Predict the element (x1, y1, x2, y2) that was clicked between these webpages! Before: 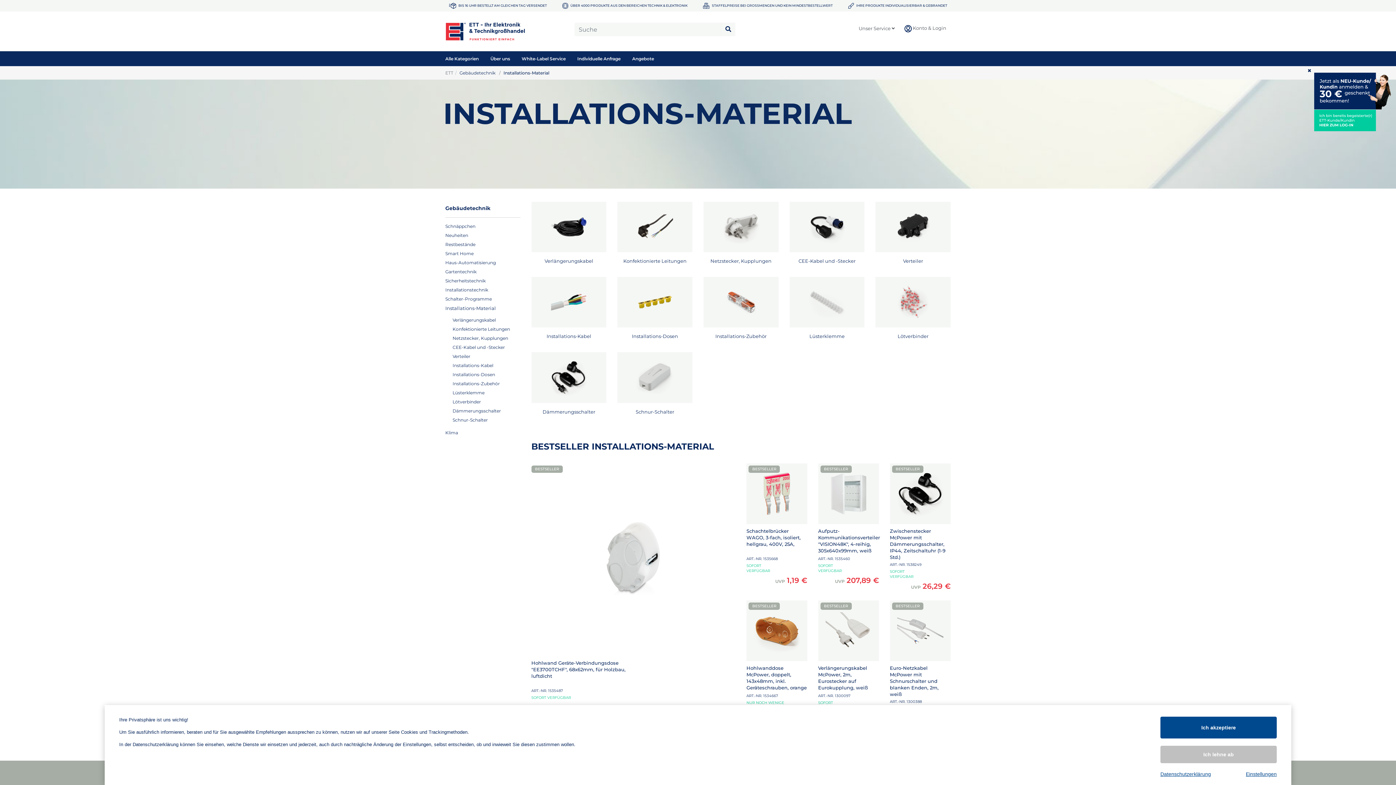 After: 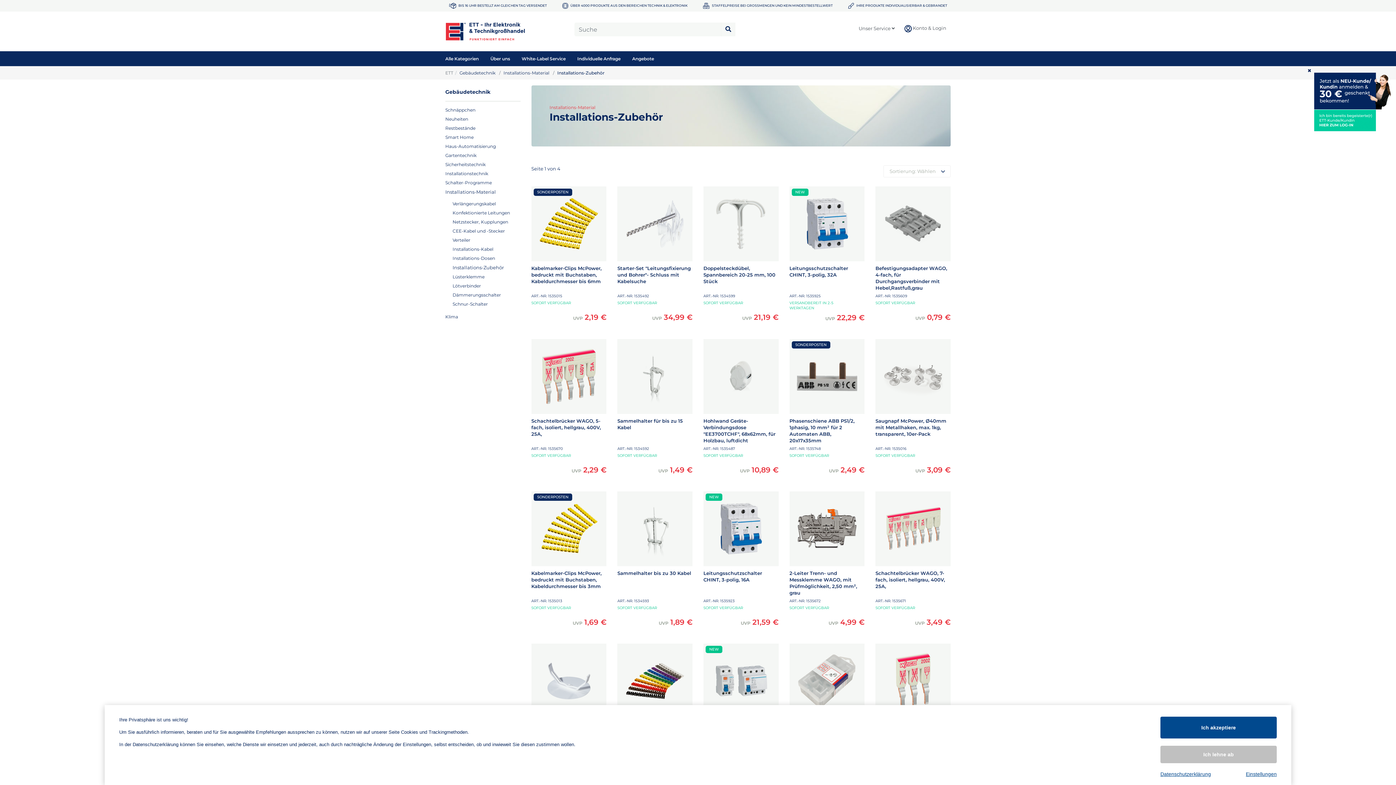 Action: label: Installations-Zubehör bbox: (715, 333, 766, 339)